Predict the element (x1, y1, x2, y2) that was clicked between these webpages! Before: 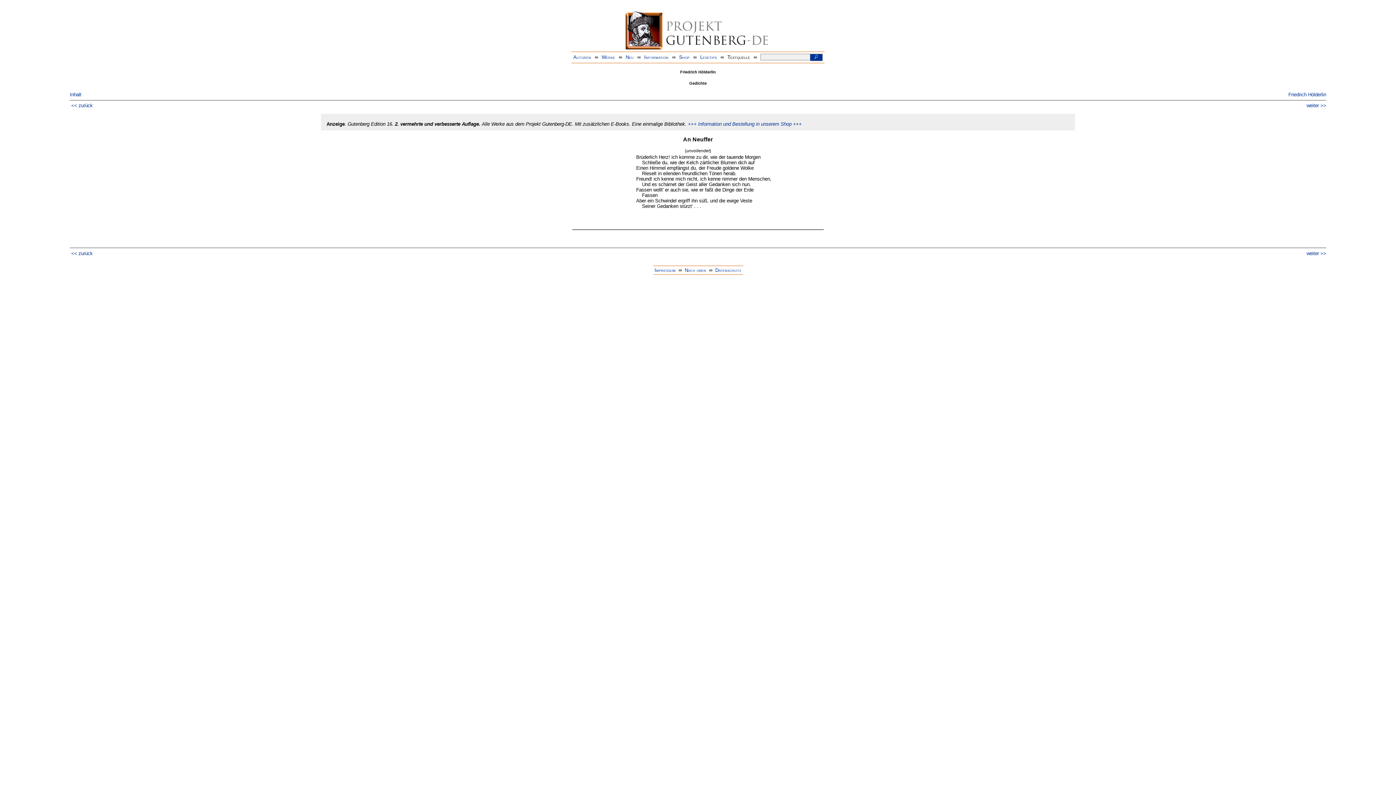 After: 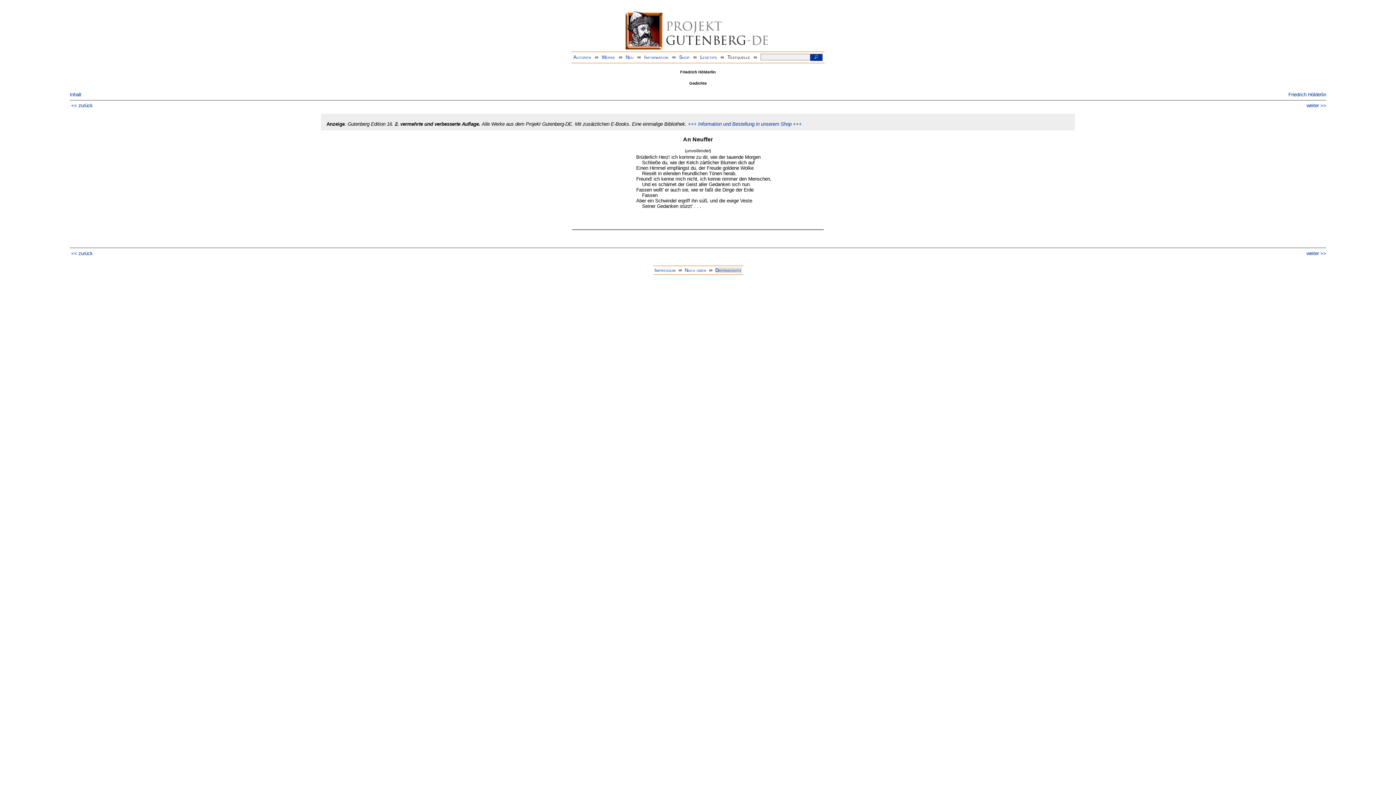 Action: label: Datenschutz bbox: (715, 267, 741, 273)